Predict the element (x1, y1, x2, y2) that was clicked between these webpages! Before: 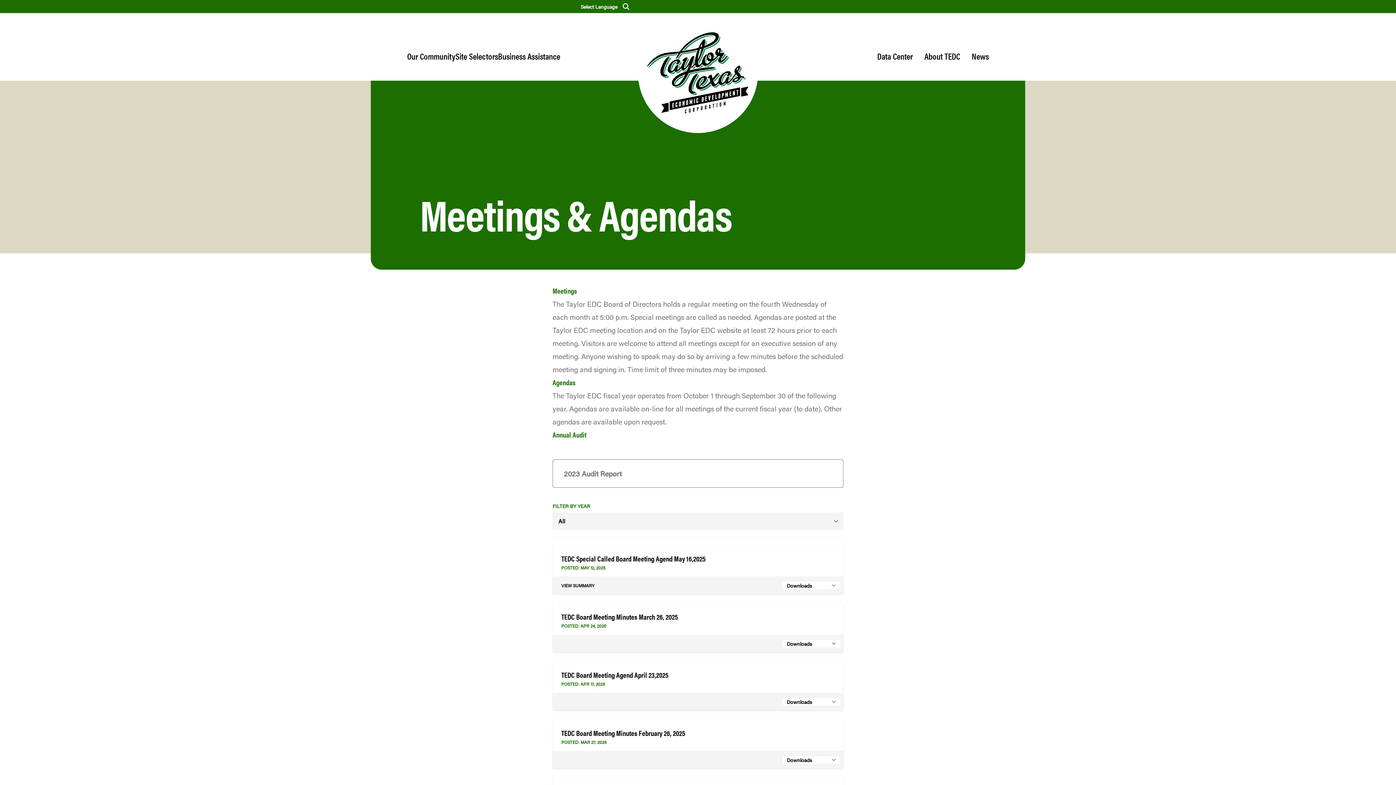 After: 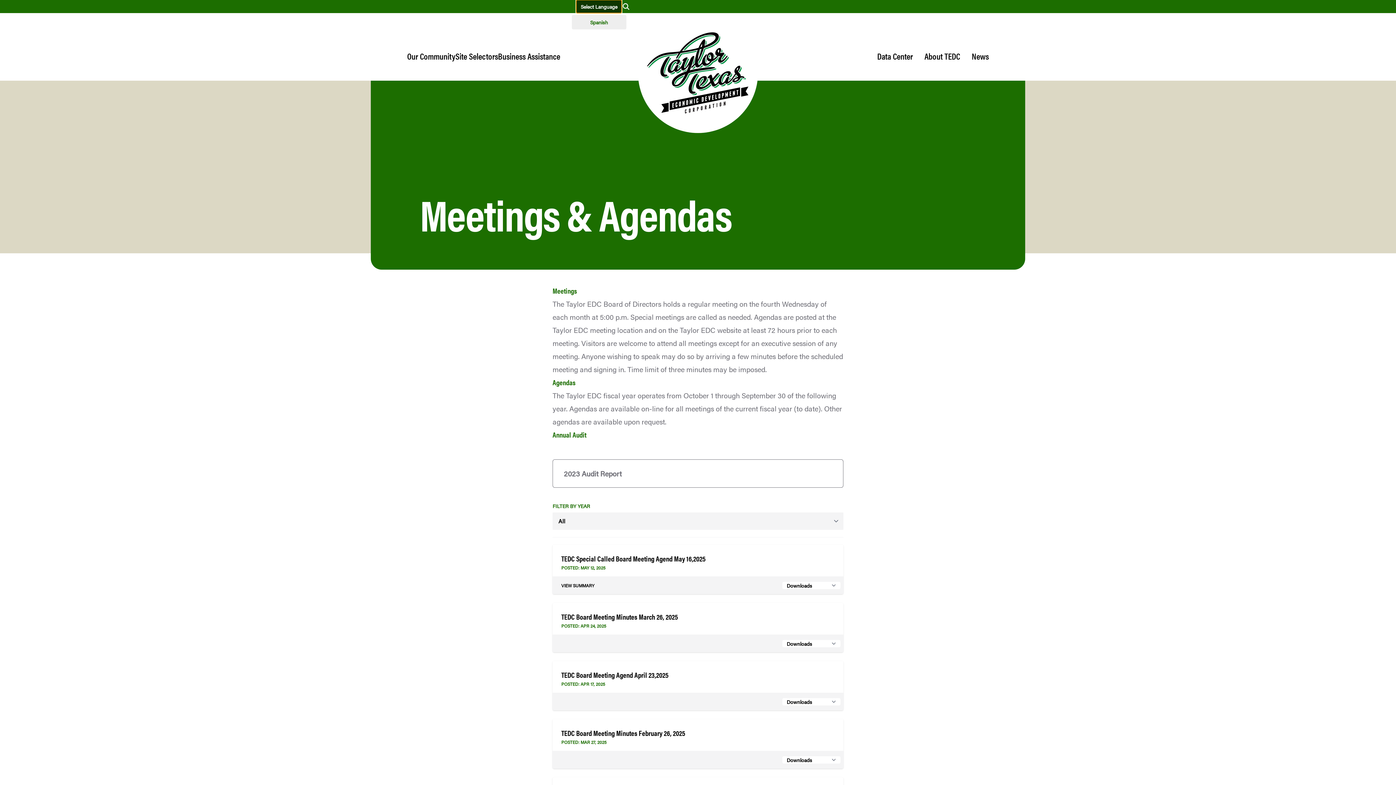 Action: label: Select Language bbox: (576, 0, 621, 13)